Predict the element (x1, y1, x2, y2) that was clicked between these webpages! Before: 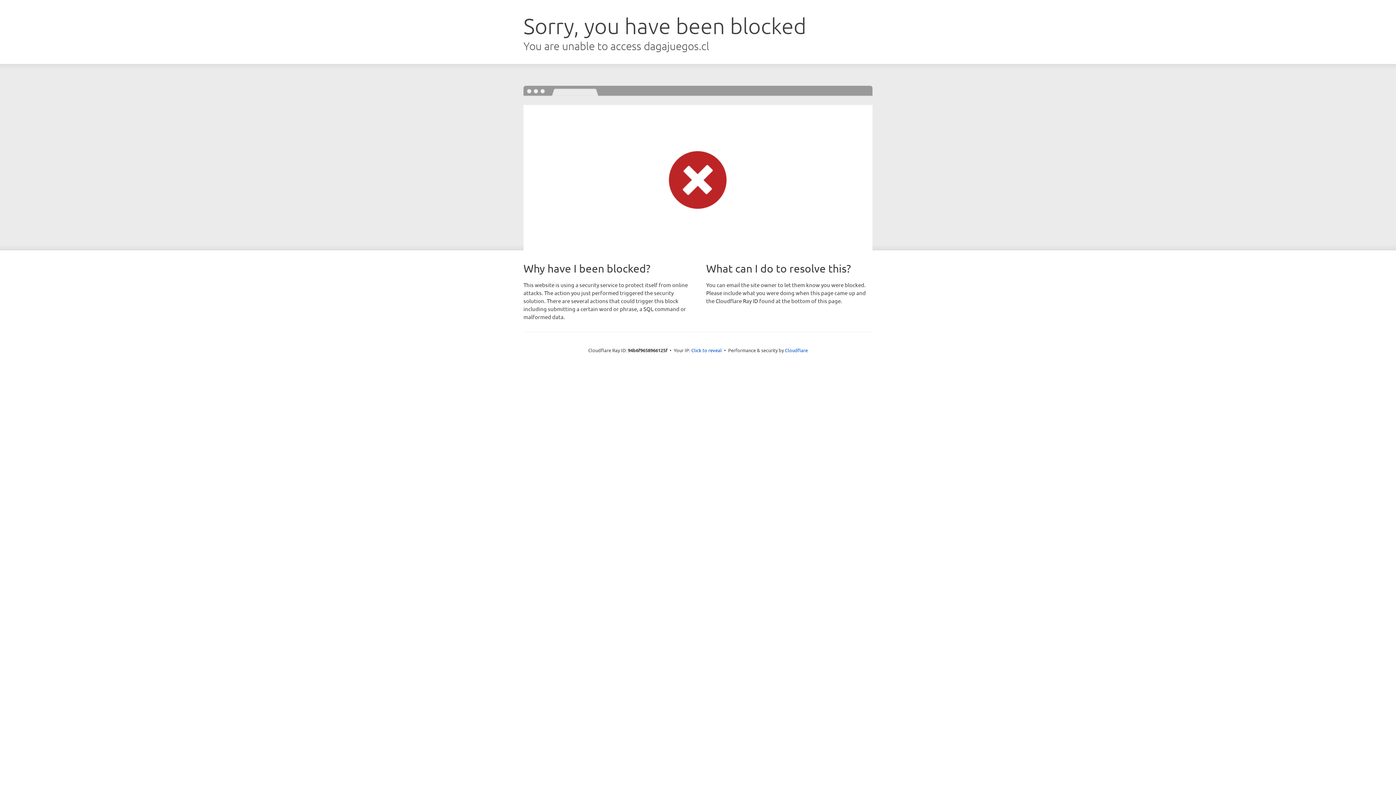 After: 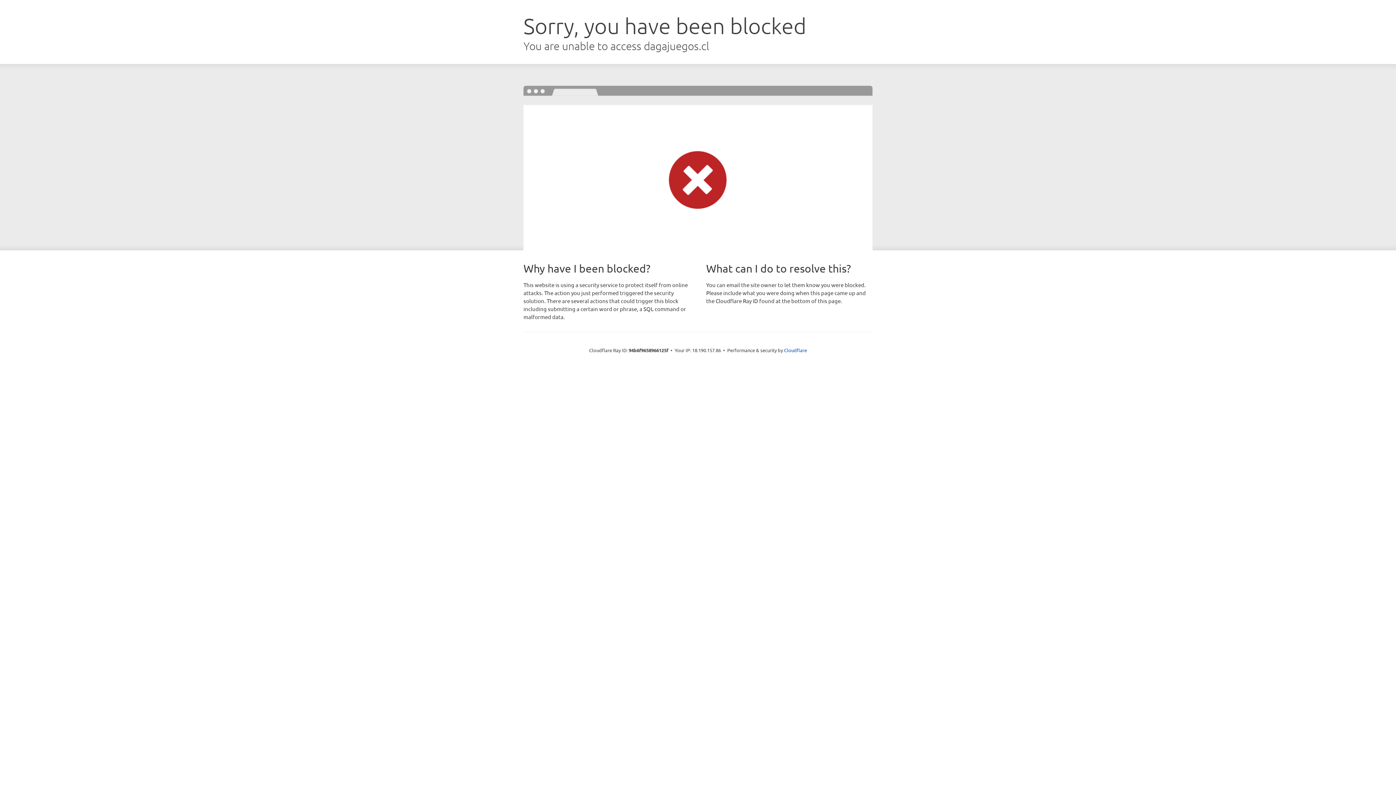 Action: label: Click to reveal bbox: (691, 346, 722, 353)